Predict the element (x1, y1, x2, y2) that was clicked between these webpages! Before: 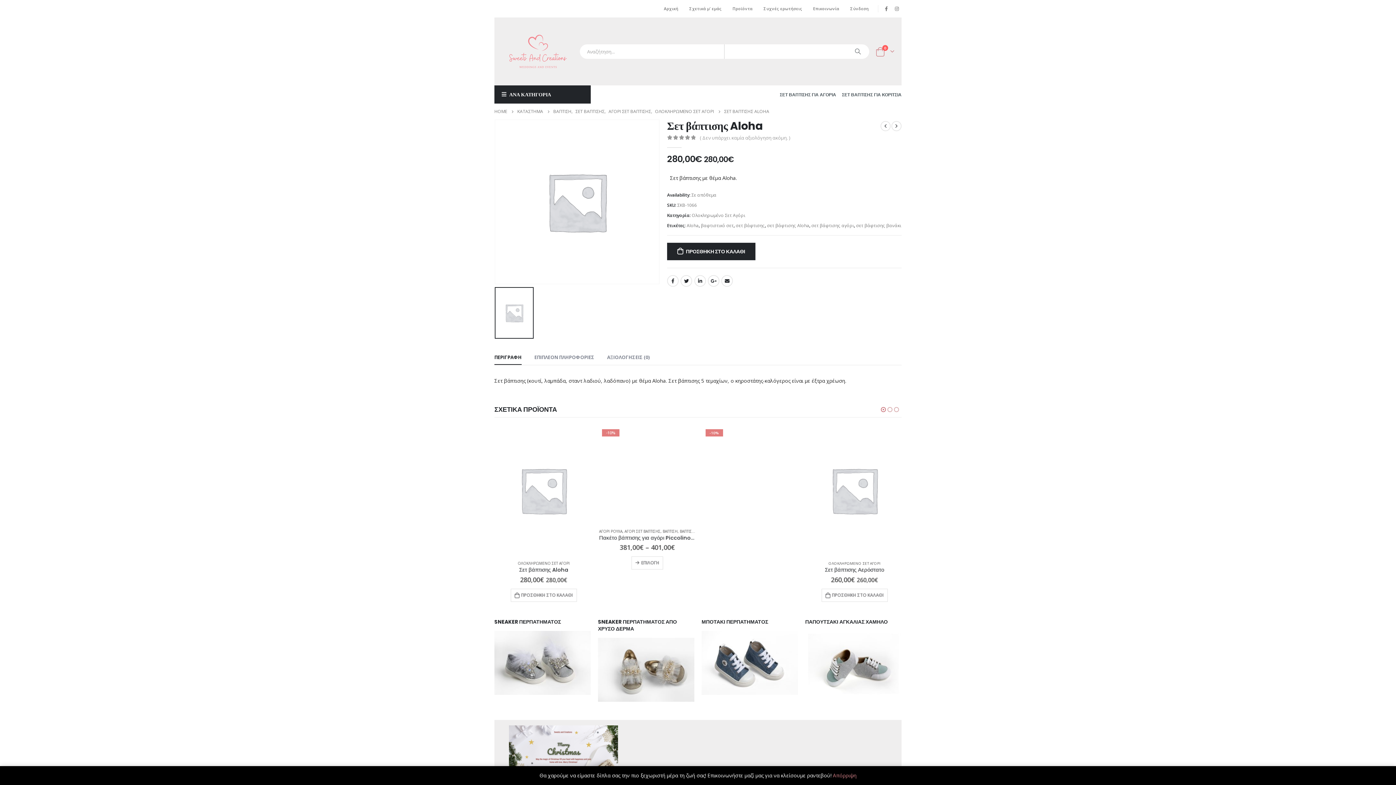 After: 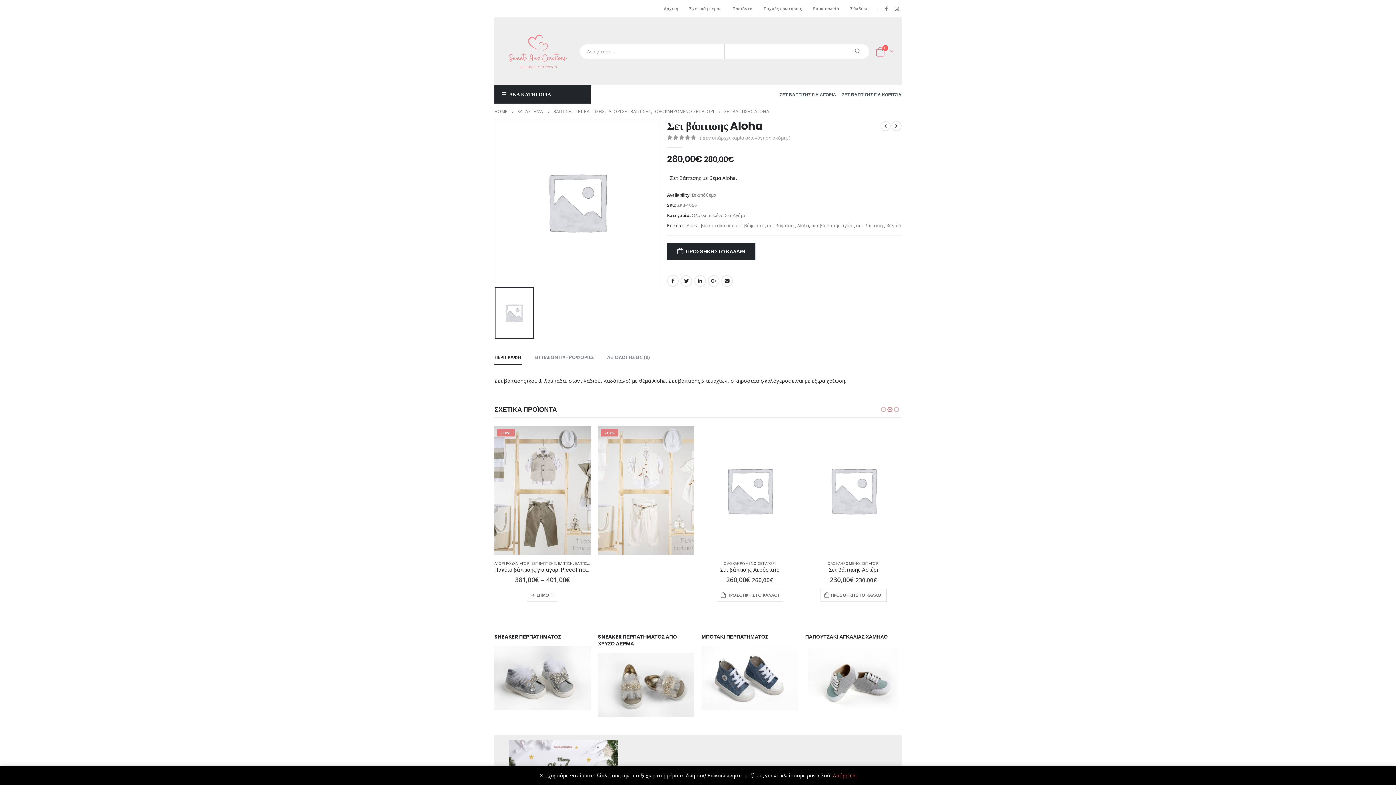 Action: bbox: (886, 405, 893, 414)